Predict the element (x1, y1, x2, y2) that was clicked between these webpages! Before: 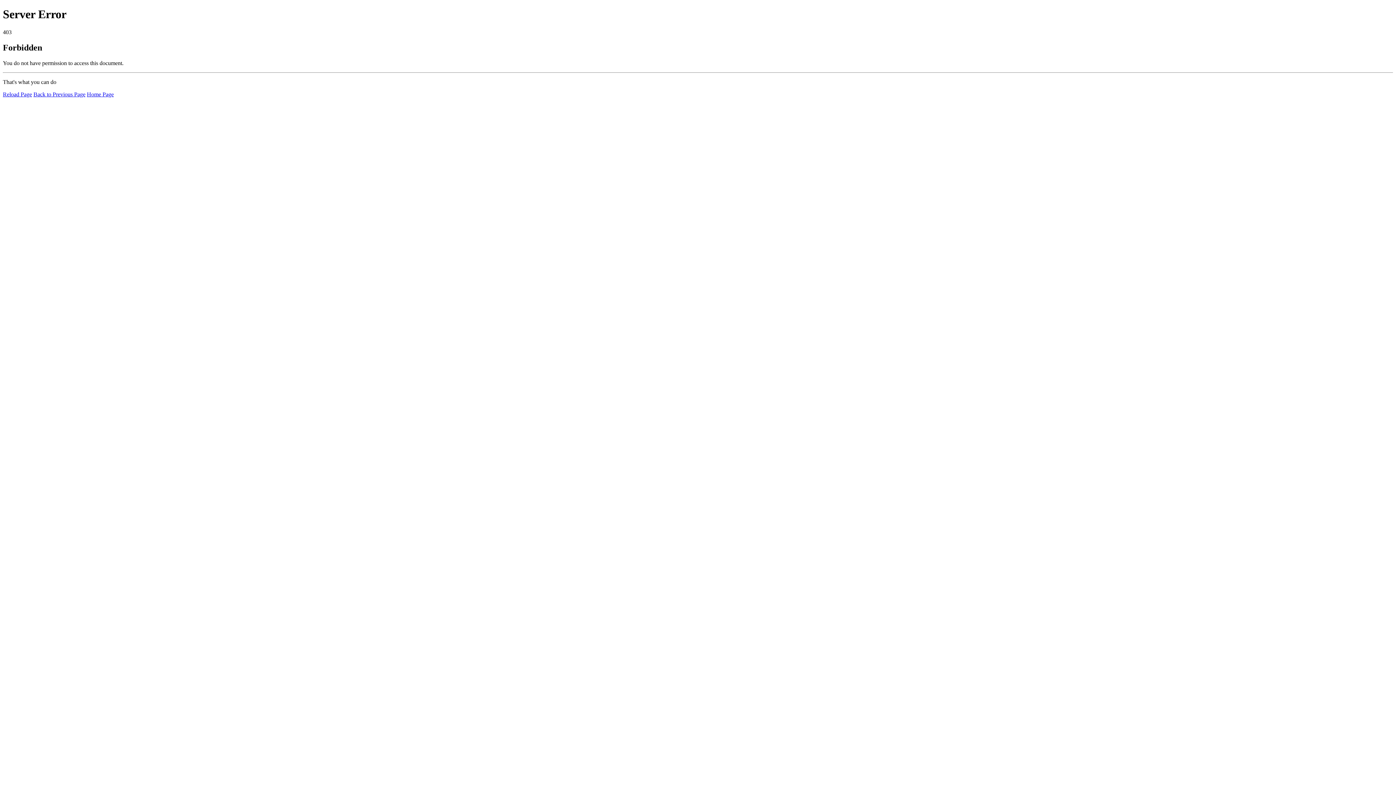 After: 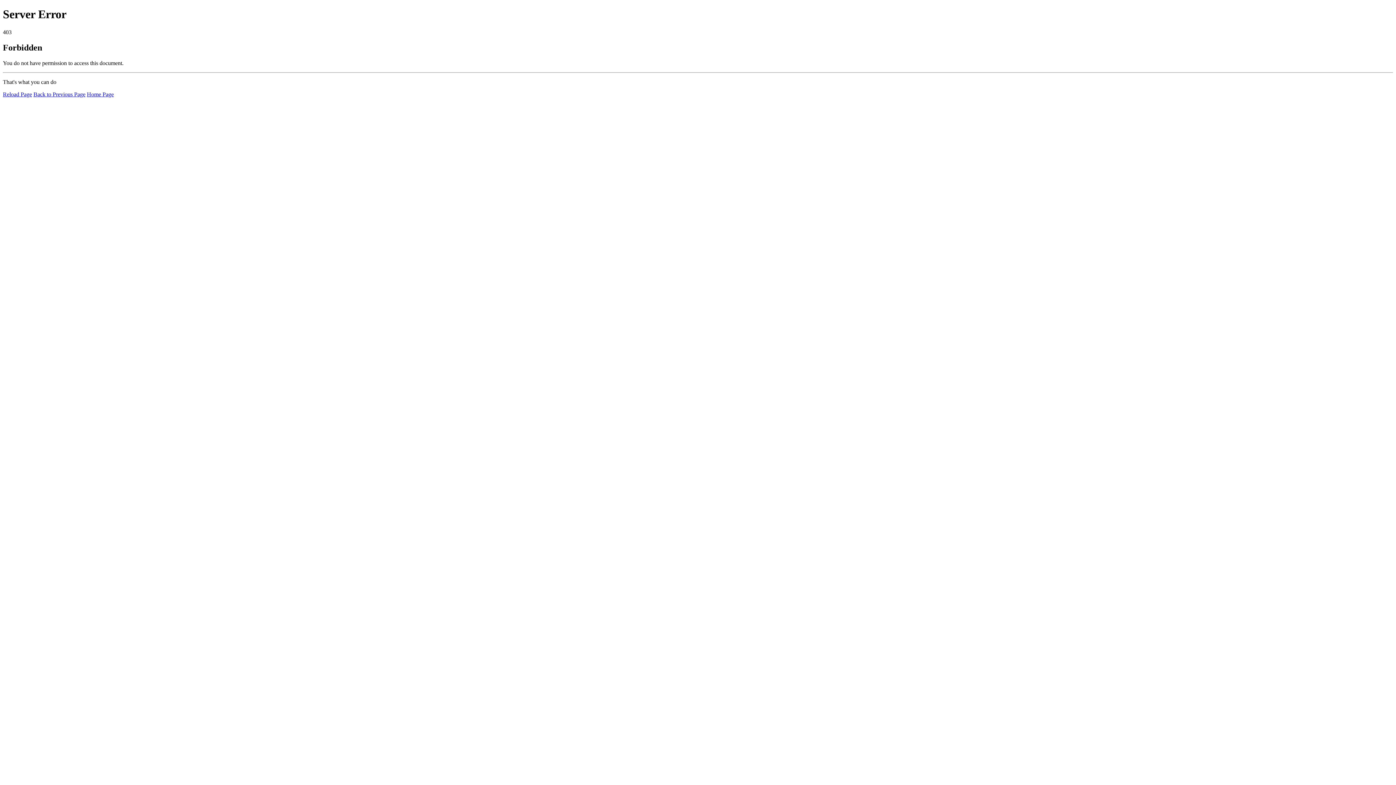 Action: label: Home Page bbox: (86, 91, 113, 97)